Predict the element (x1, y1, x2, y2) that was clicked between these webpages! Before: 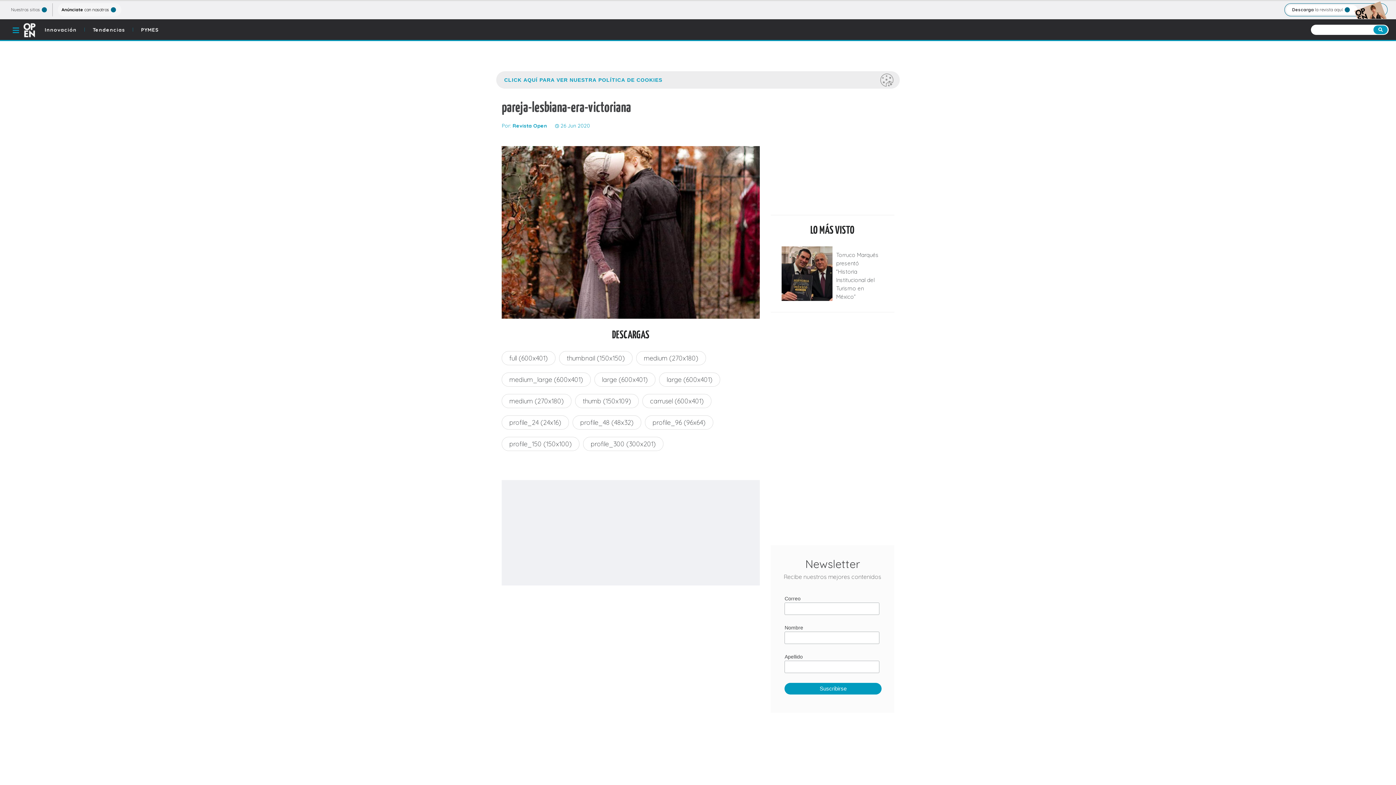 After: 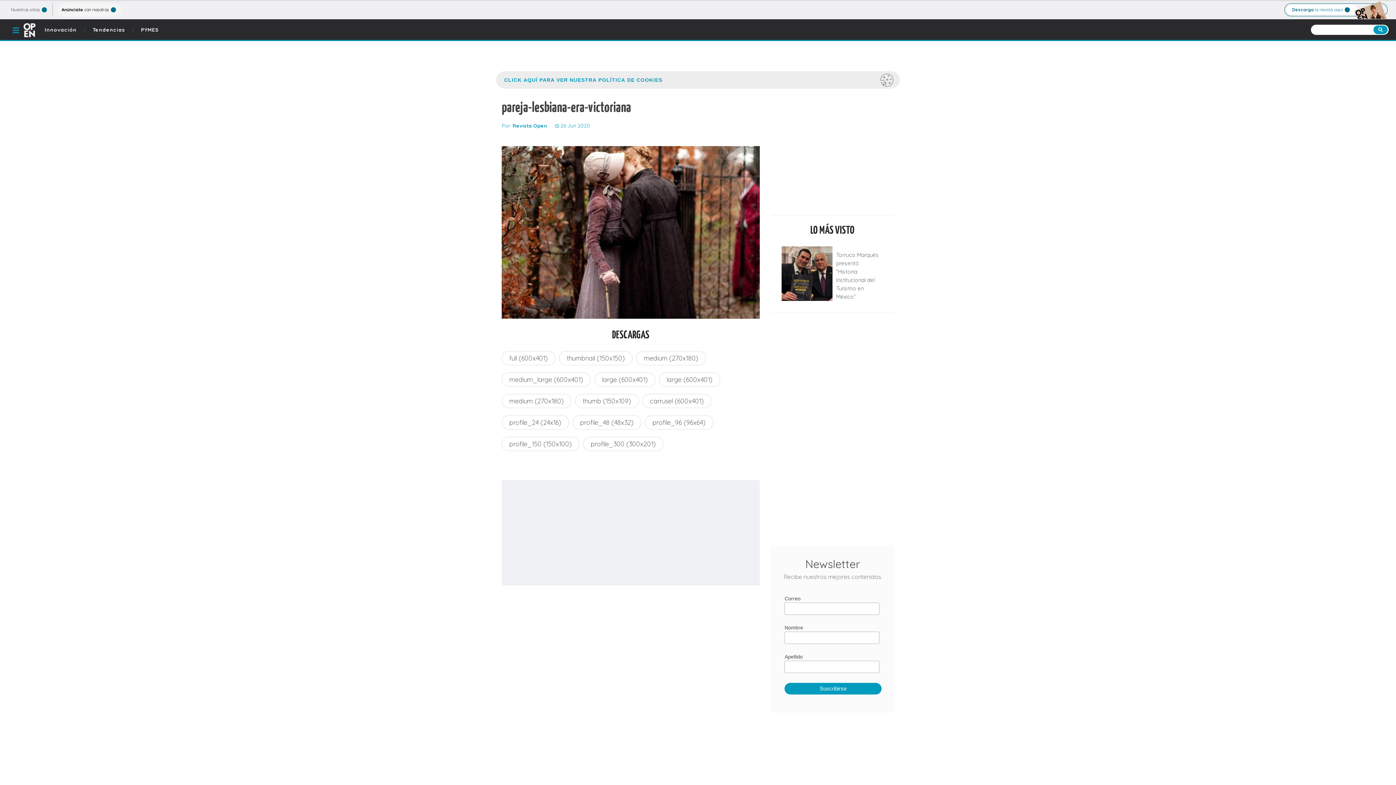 Action: label: Descarga la revista aquí bbox: (1292, 5, 1352, 13)